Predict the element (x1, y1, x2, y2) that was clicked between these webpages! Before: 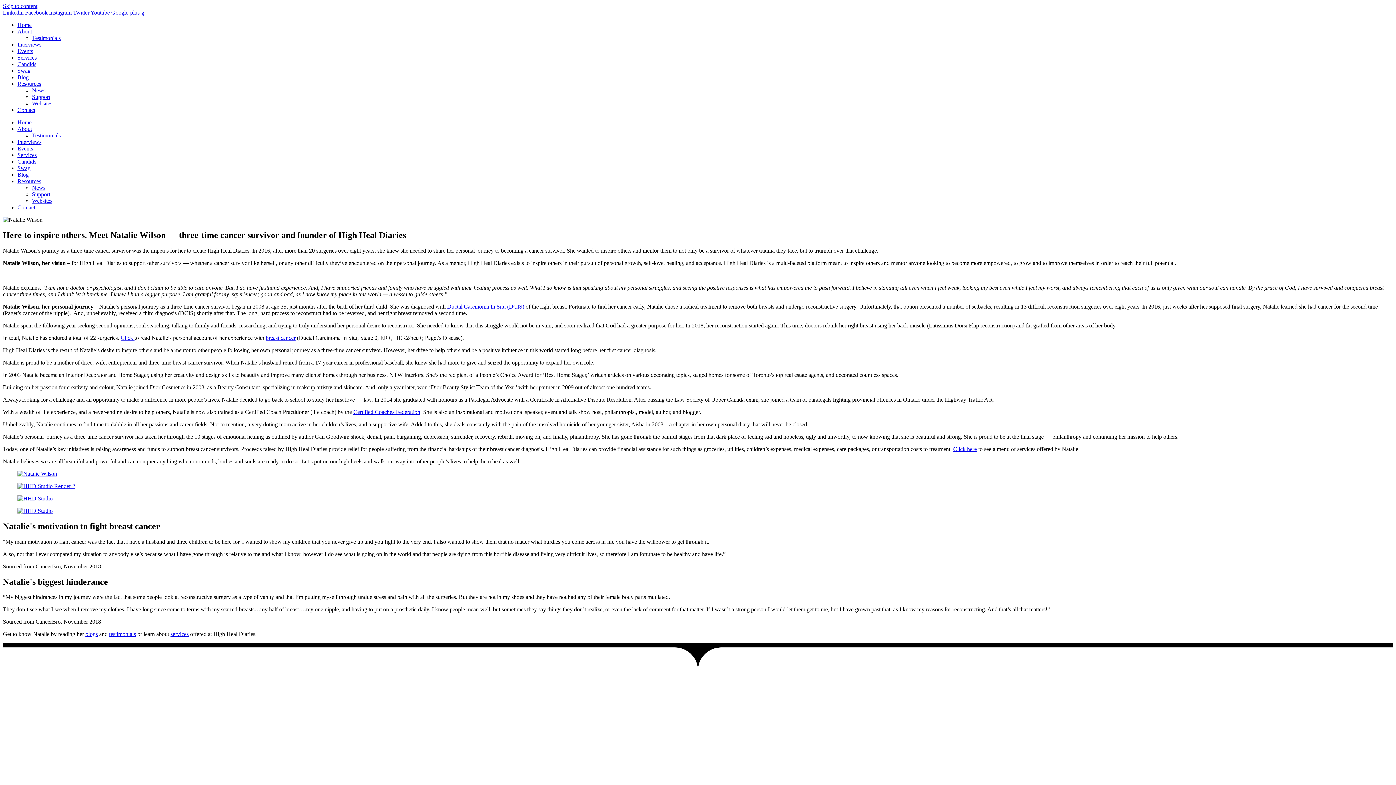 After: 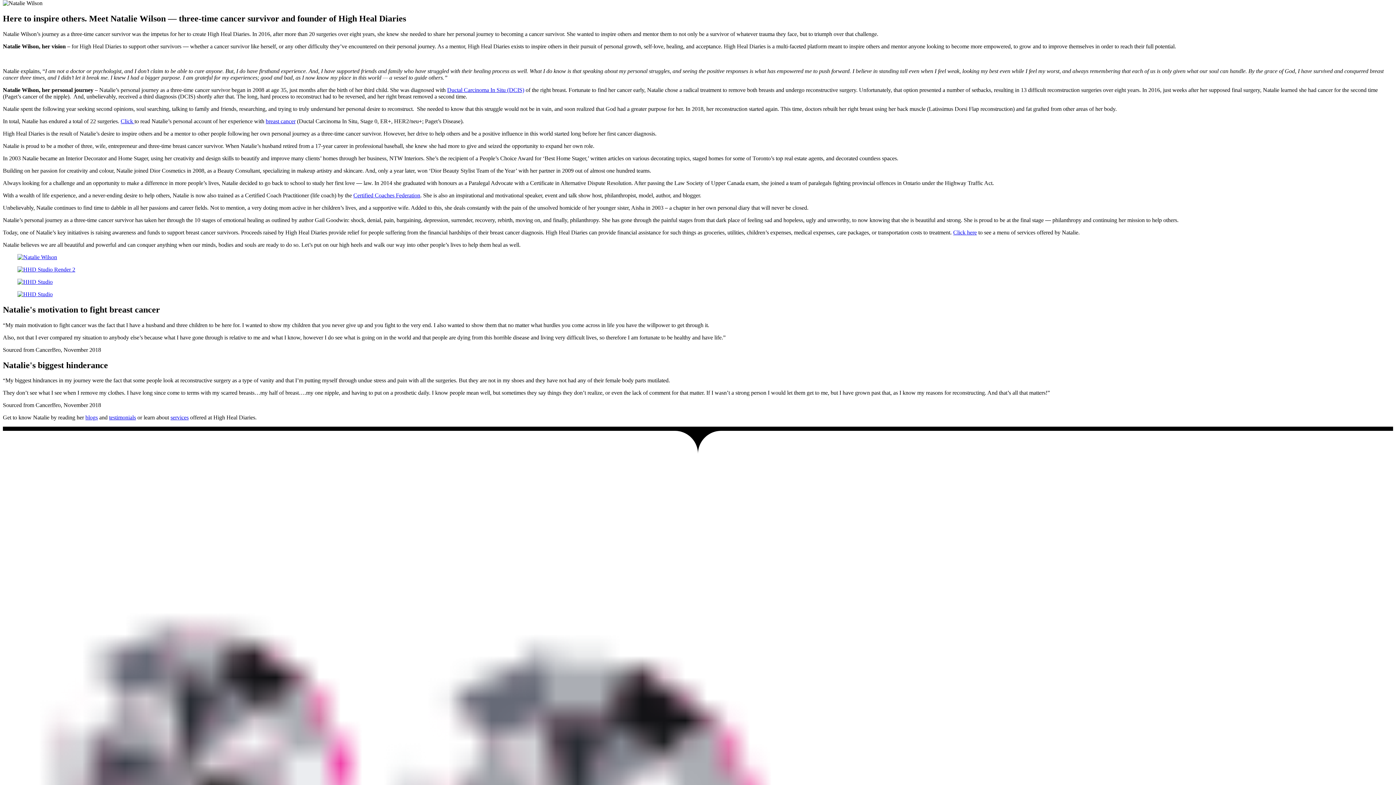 Action: label: Skip to content bbox: (2, 2, 37, 9)